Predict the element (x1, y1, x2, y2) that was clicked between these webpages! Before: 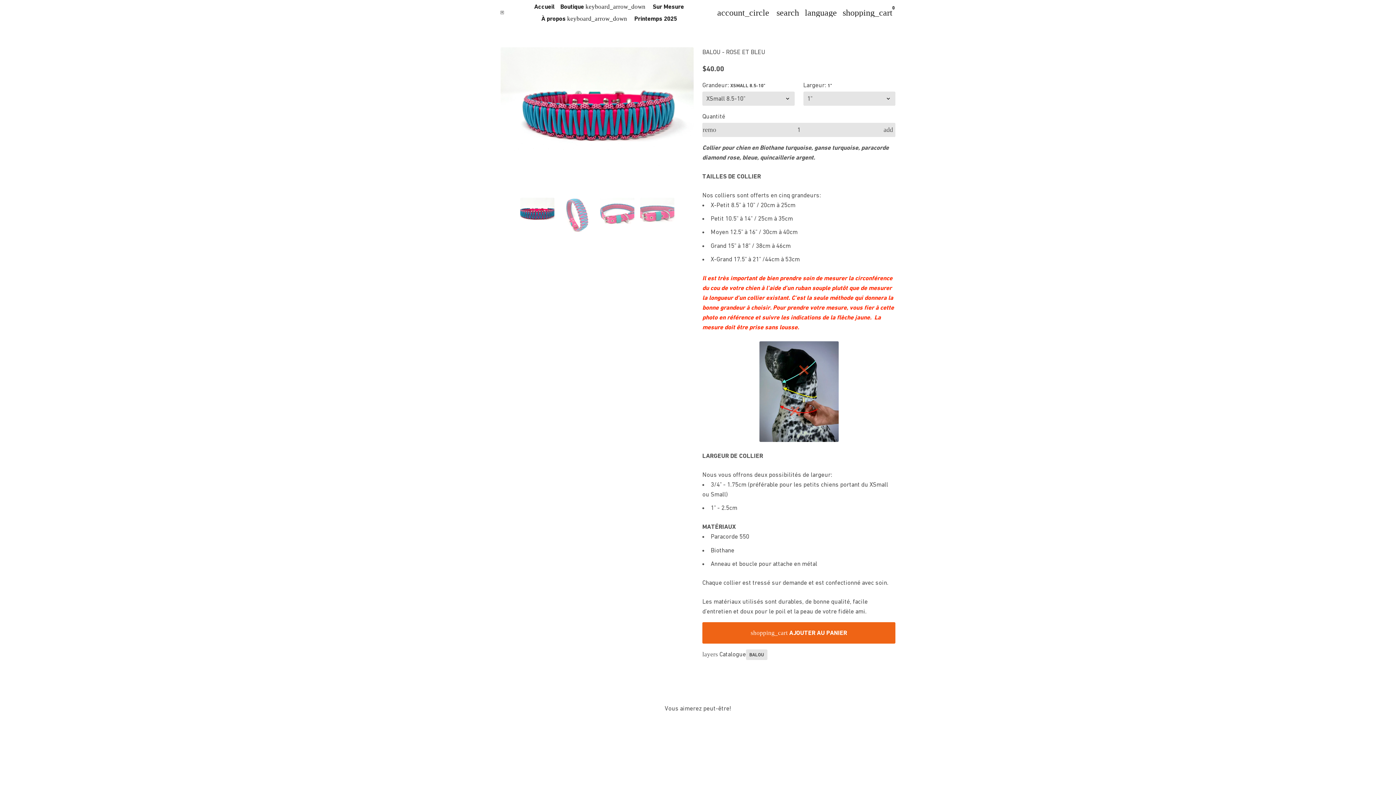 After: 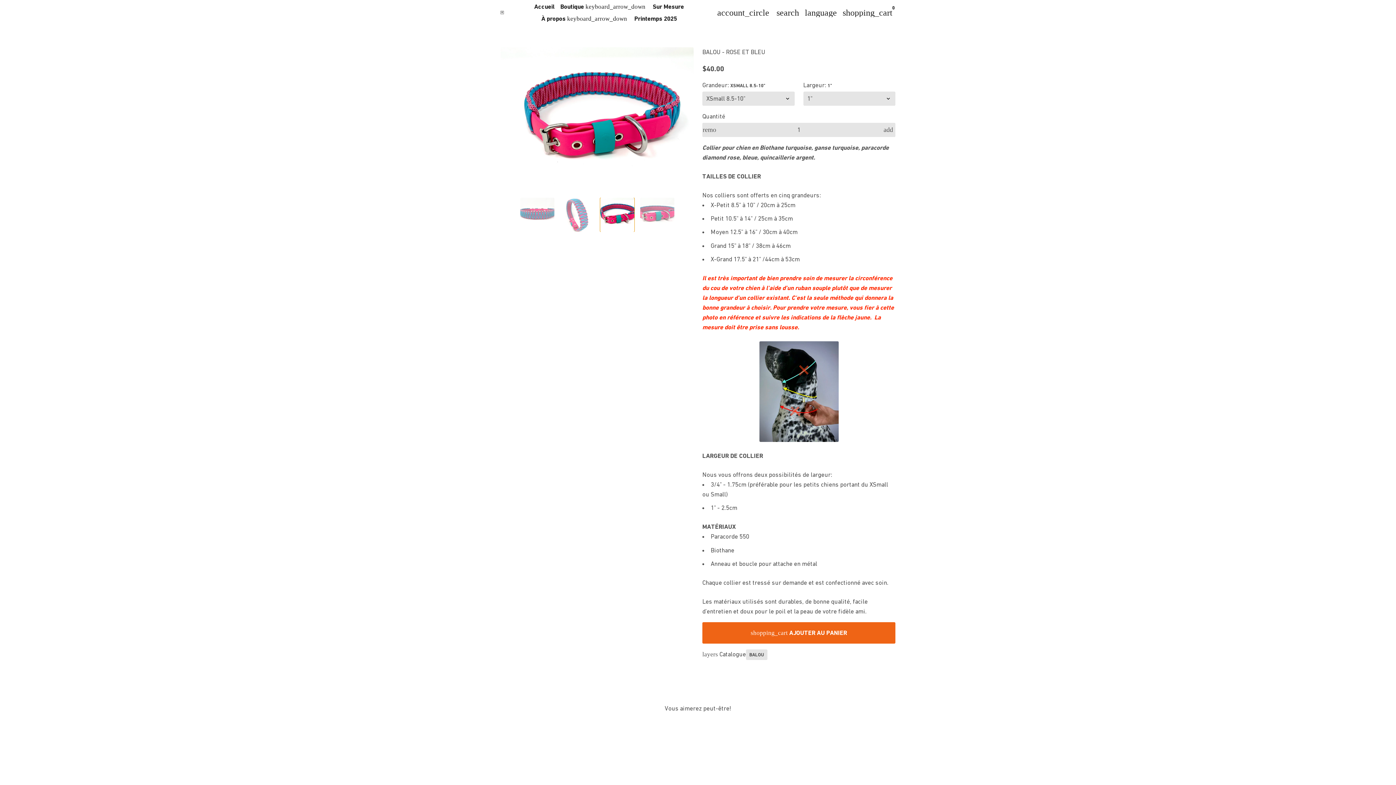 Action: label: Click to see 3 media bbox: (600, 197, 634, 232)